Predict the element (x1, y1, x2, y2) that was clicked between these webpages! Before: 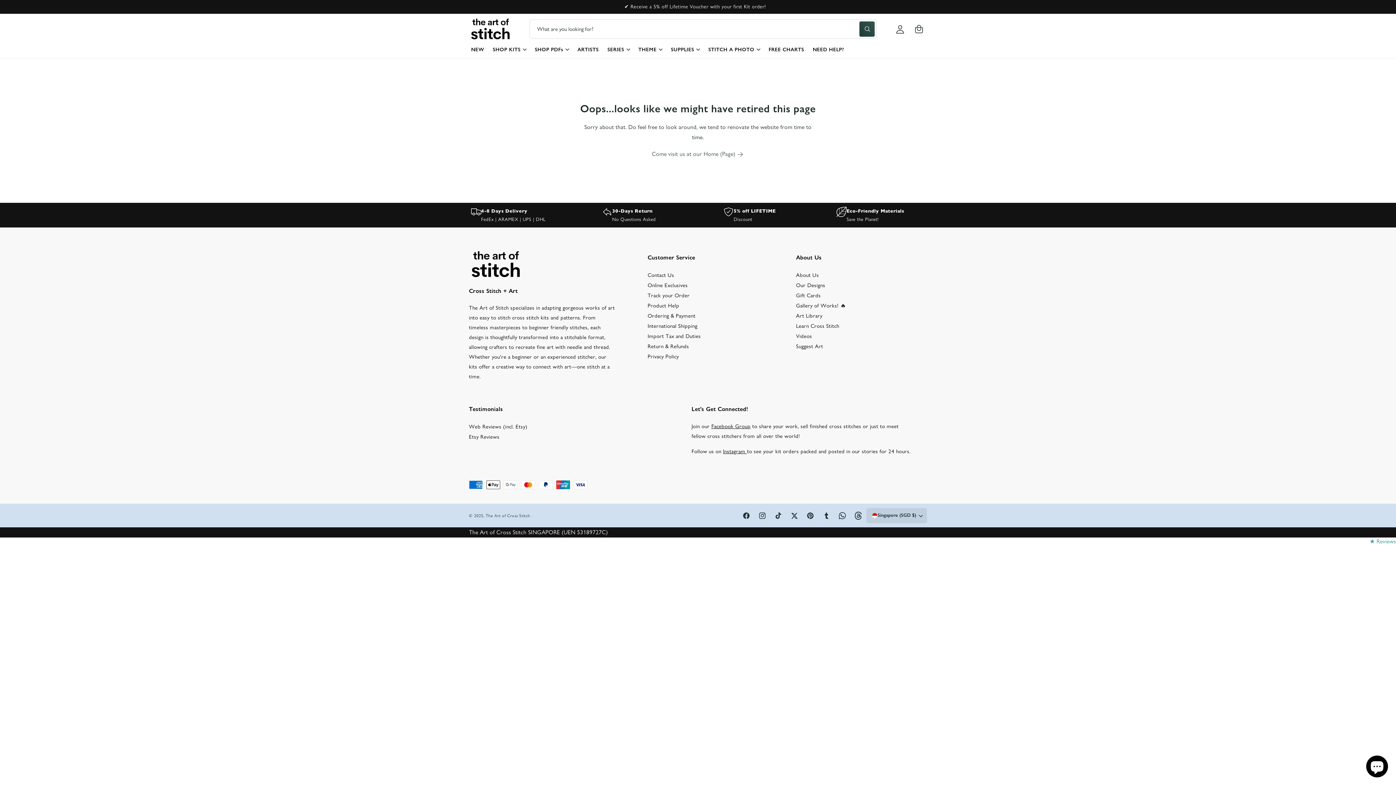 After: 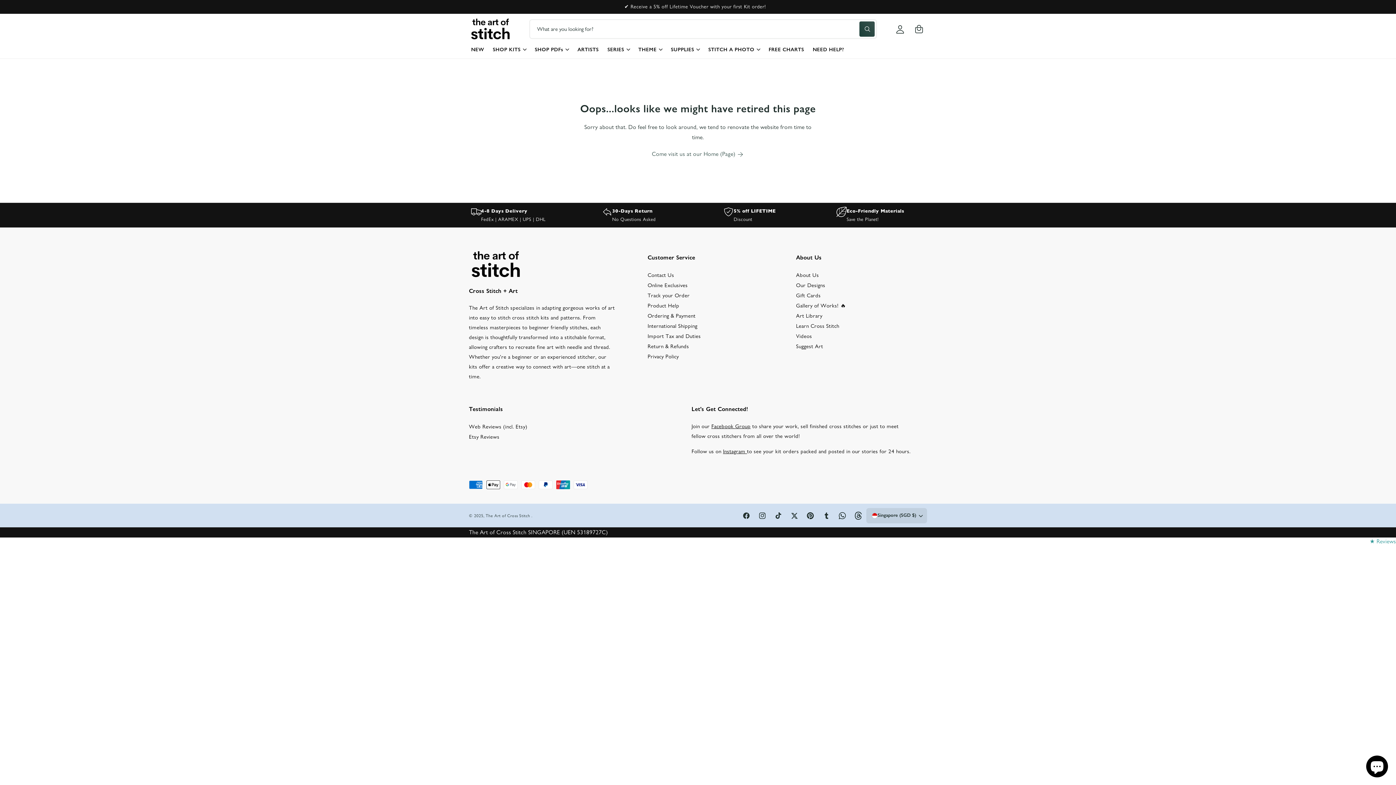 Action: label: Pinterest bbox: (802, 507, 818, 523)